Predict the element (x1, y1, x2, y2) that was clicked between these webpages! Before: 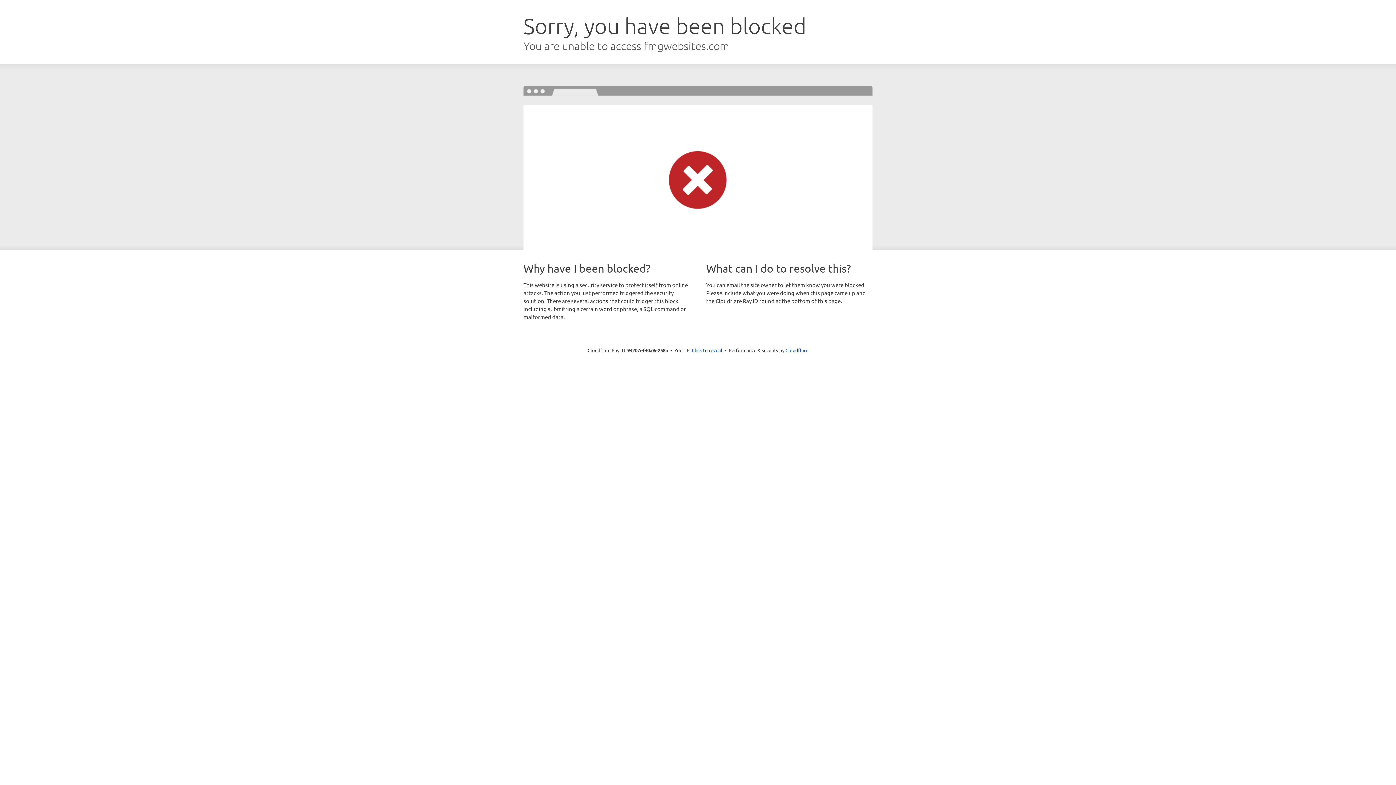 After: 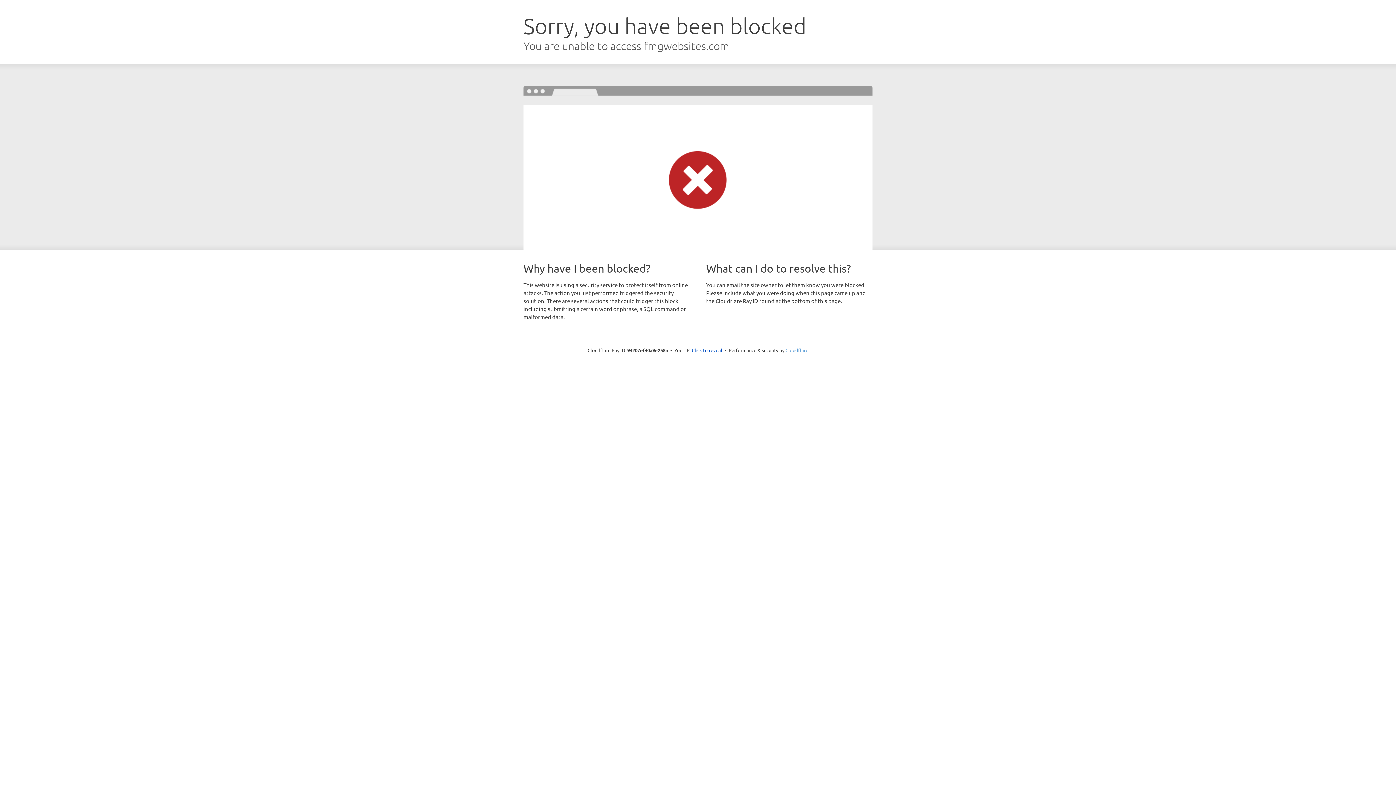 Action: bbox: (785, 347, 808, 353) label: Cloudflare